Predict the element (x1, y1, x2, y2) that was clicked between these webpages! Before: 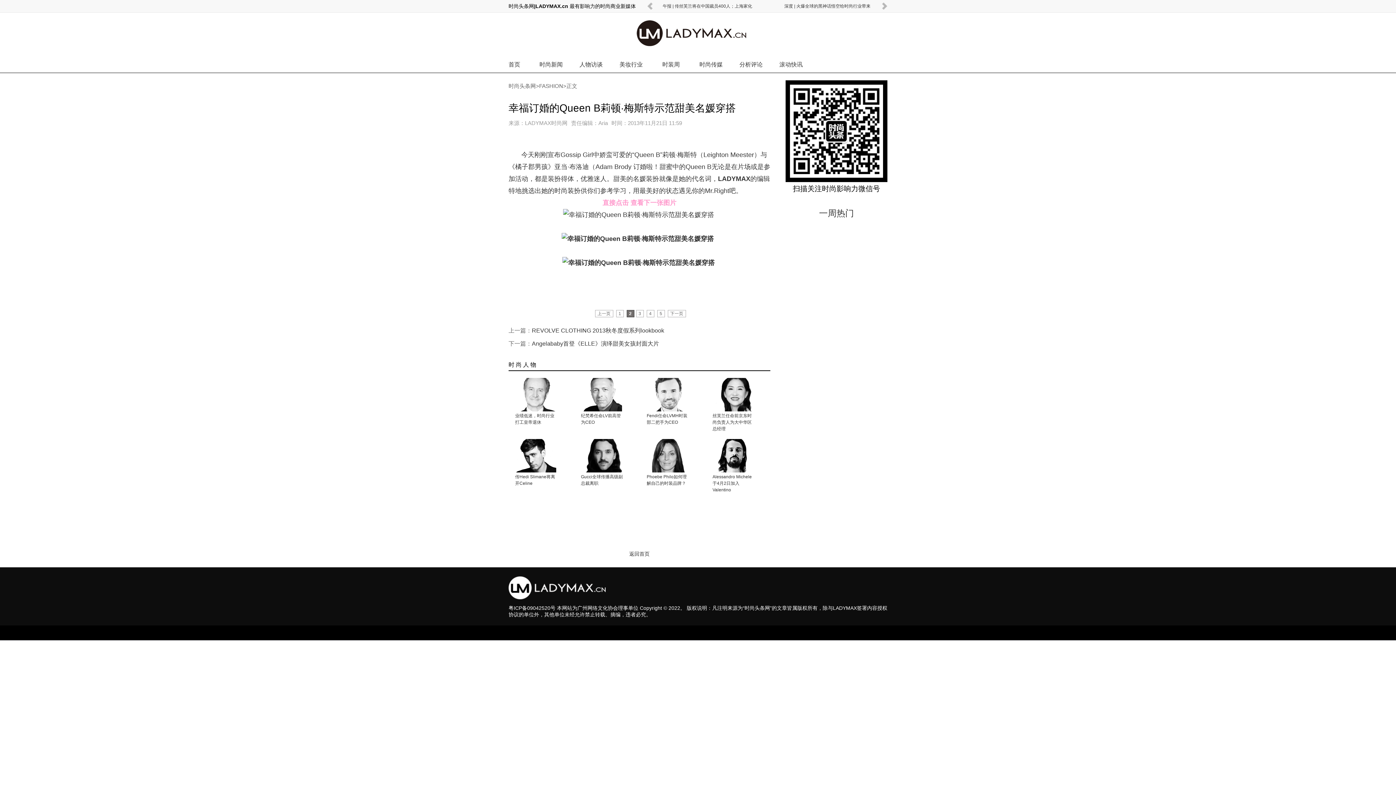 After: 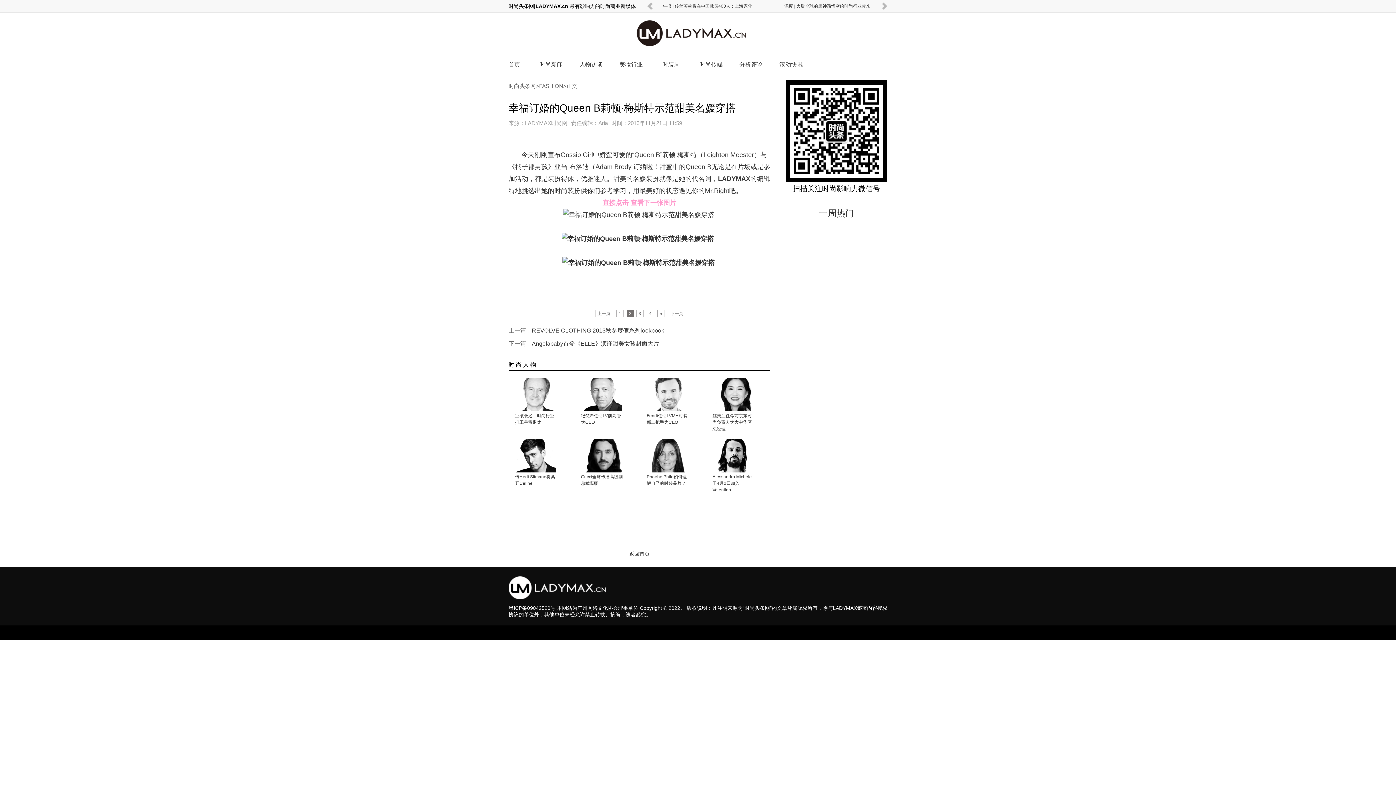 Action: bbox: (790, 84, 883, 177)